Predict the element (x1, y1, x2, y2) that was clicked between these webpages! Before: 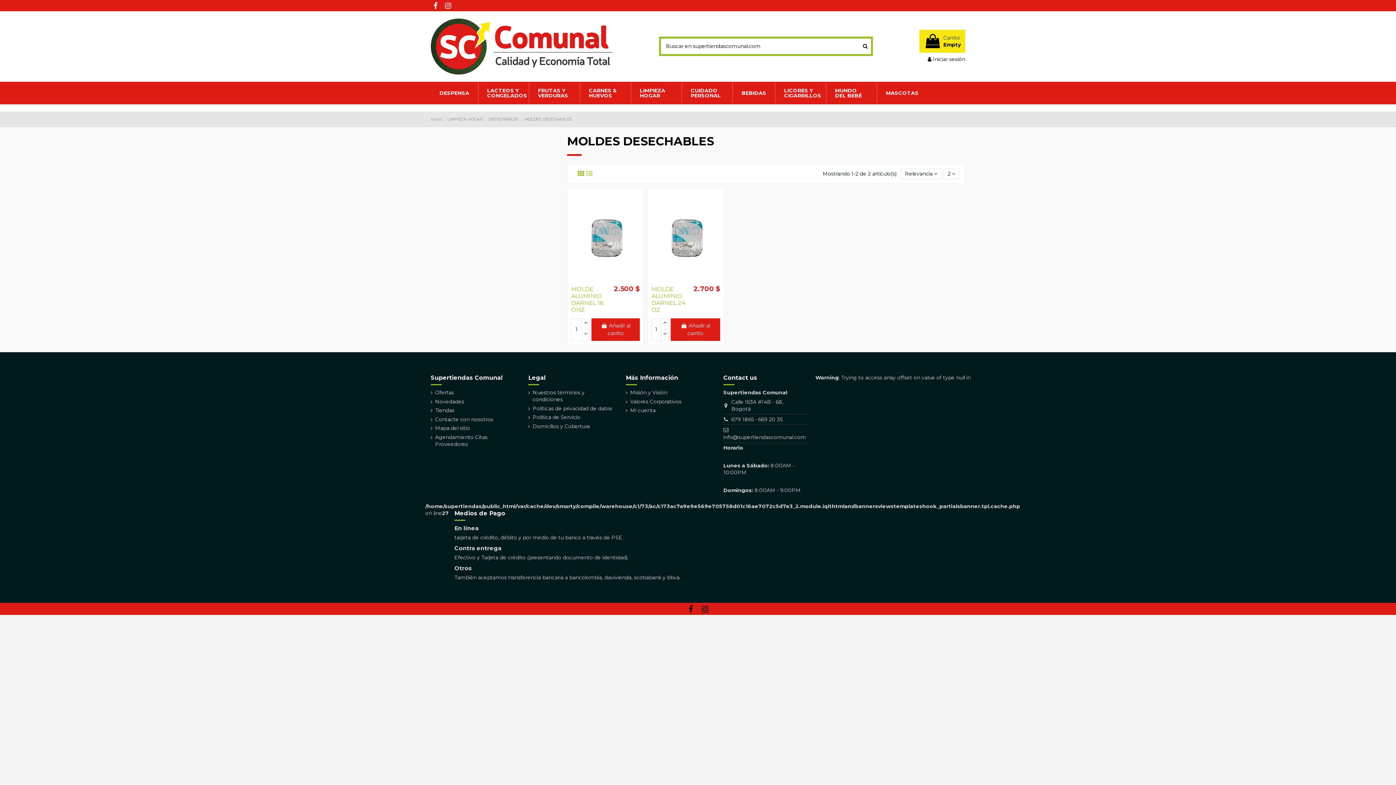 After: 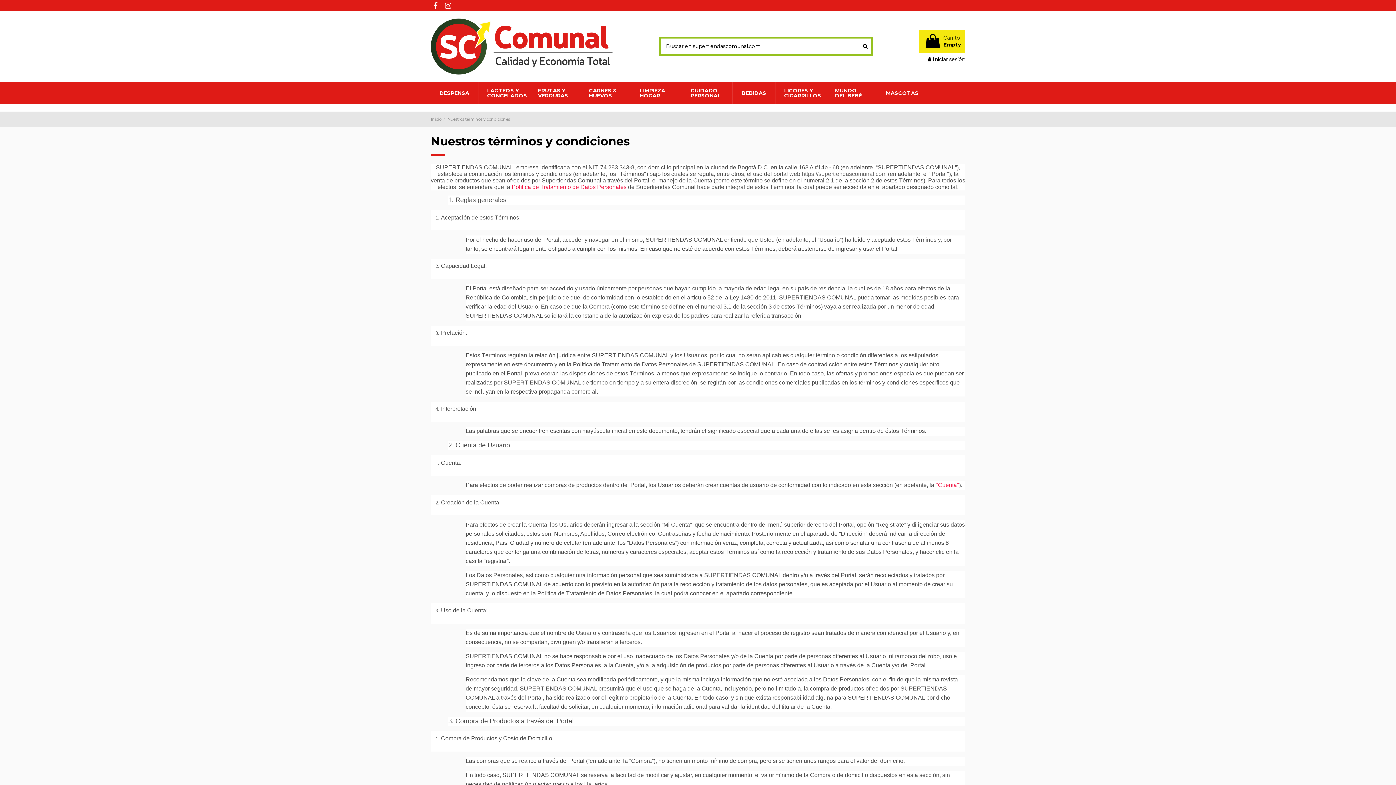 Action: label: Nuestros términos y condiciones bbox: (528, 389, 615, 403)